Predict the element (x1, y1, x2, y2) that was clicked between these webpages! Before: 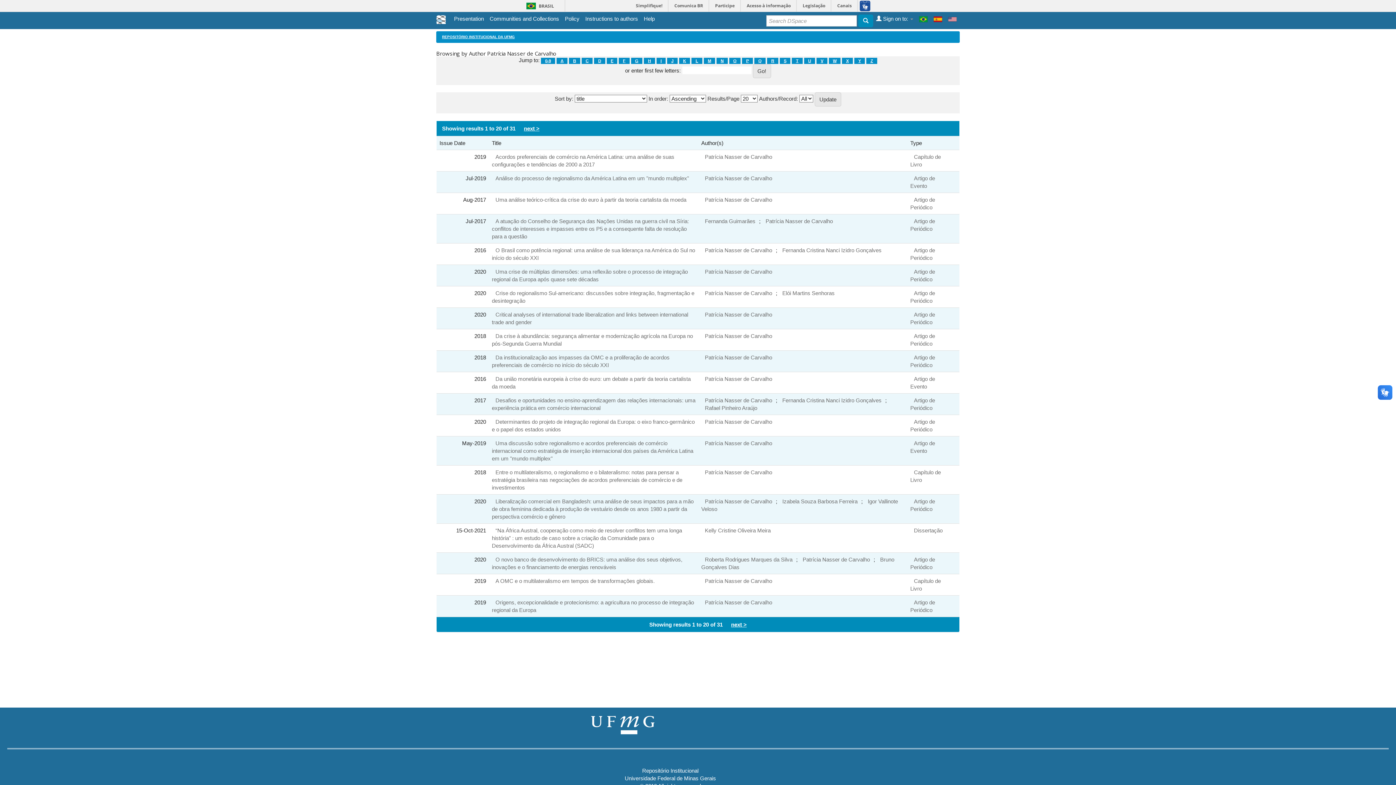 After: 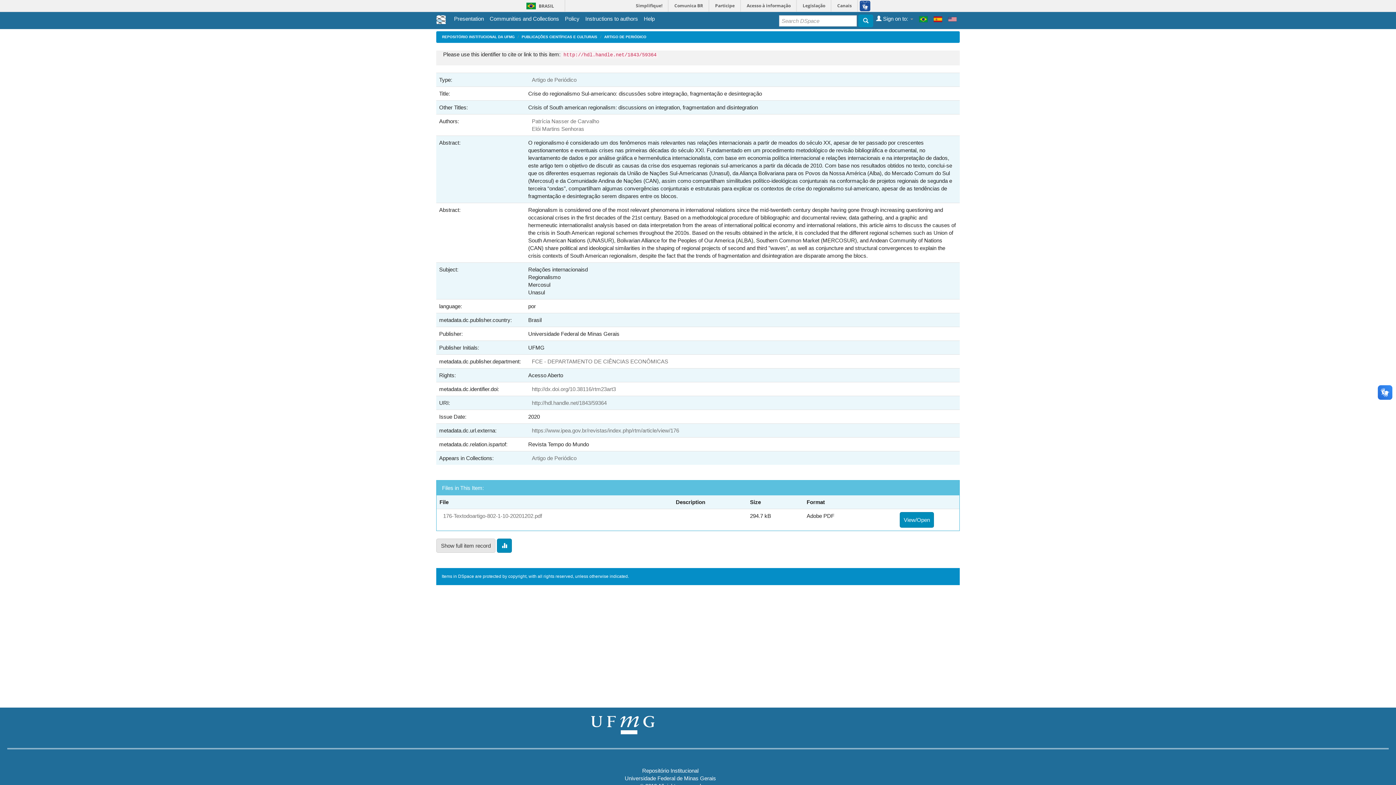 Action: label: Crise do regionalismo Sul-americano: discussões sobre integração, fragmentação e desintegração bbox: (492, 286, 694, 307)